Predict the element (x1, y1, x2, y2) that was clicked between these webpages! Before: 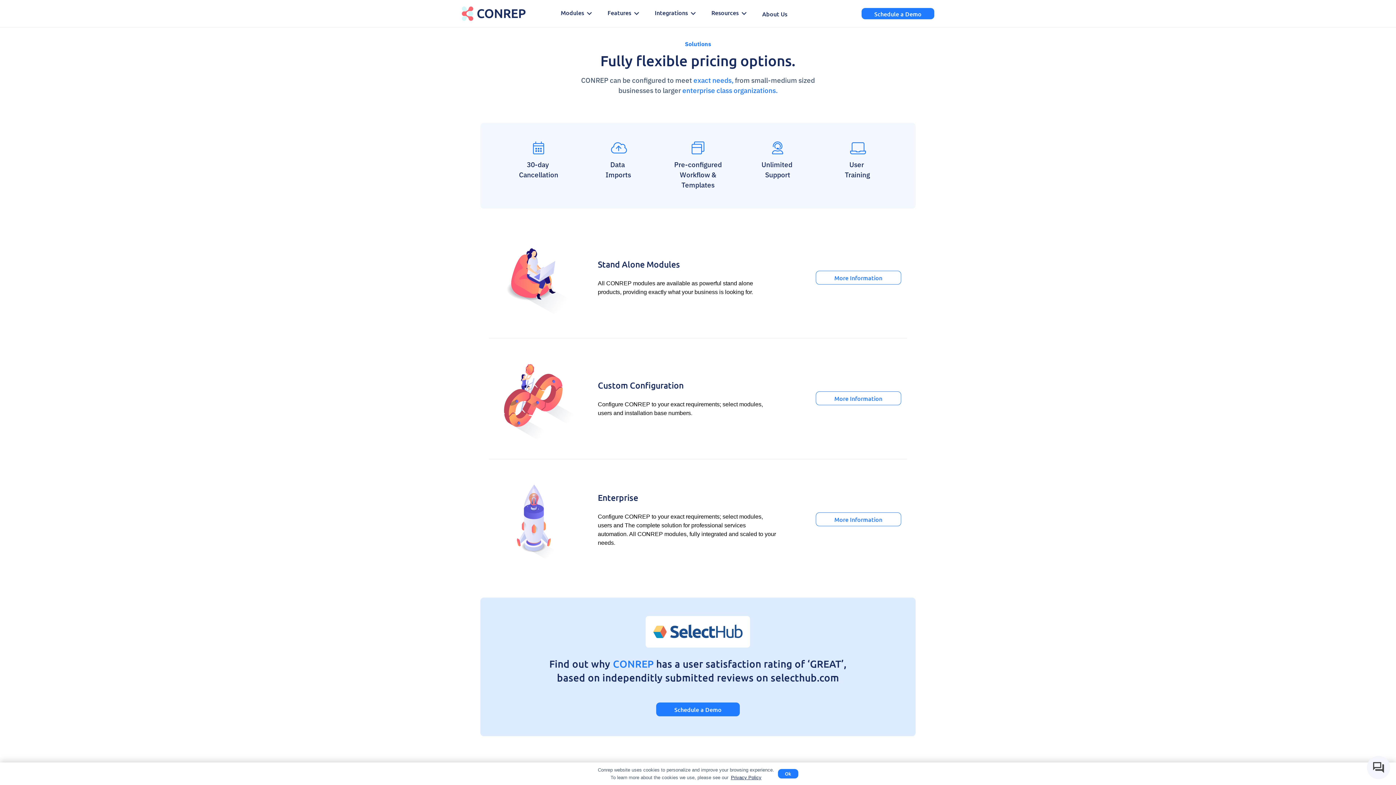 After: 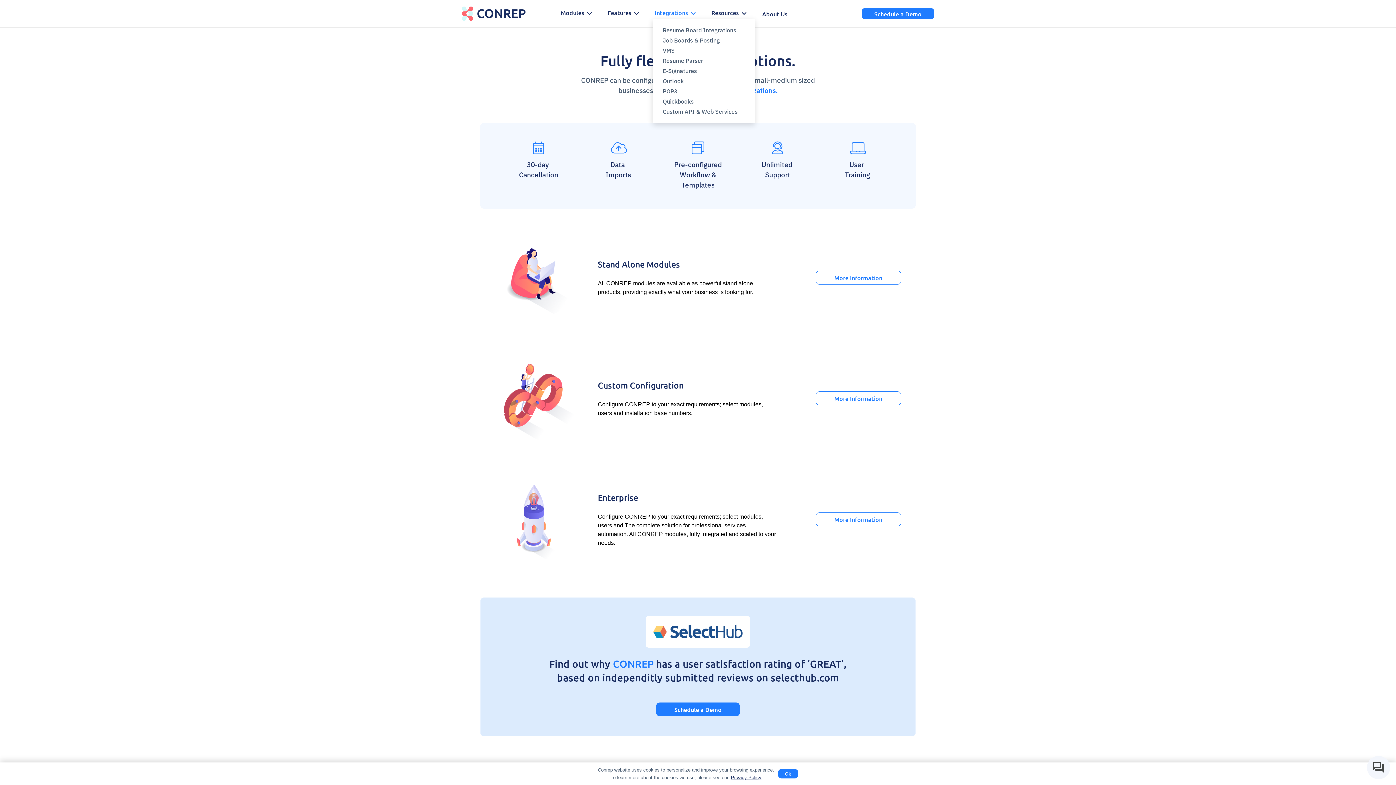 Action: bbox: (653, 8, 697, 18) label: Integrations